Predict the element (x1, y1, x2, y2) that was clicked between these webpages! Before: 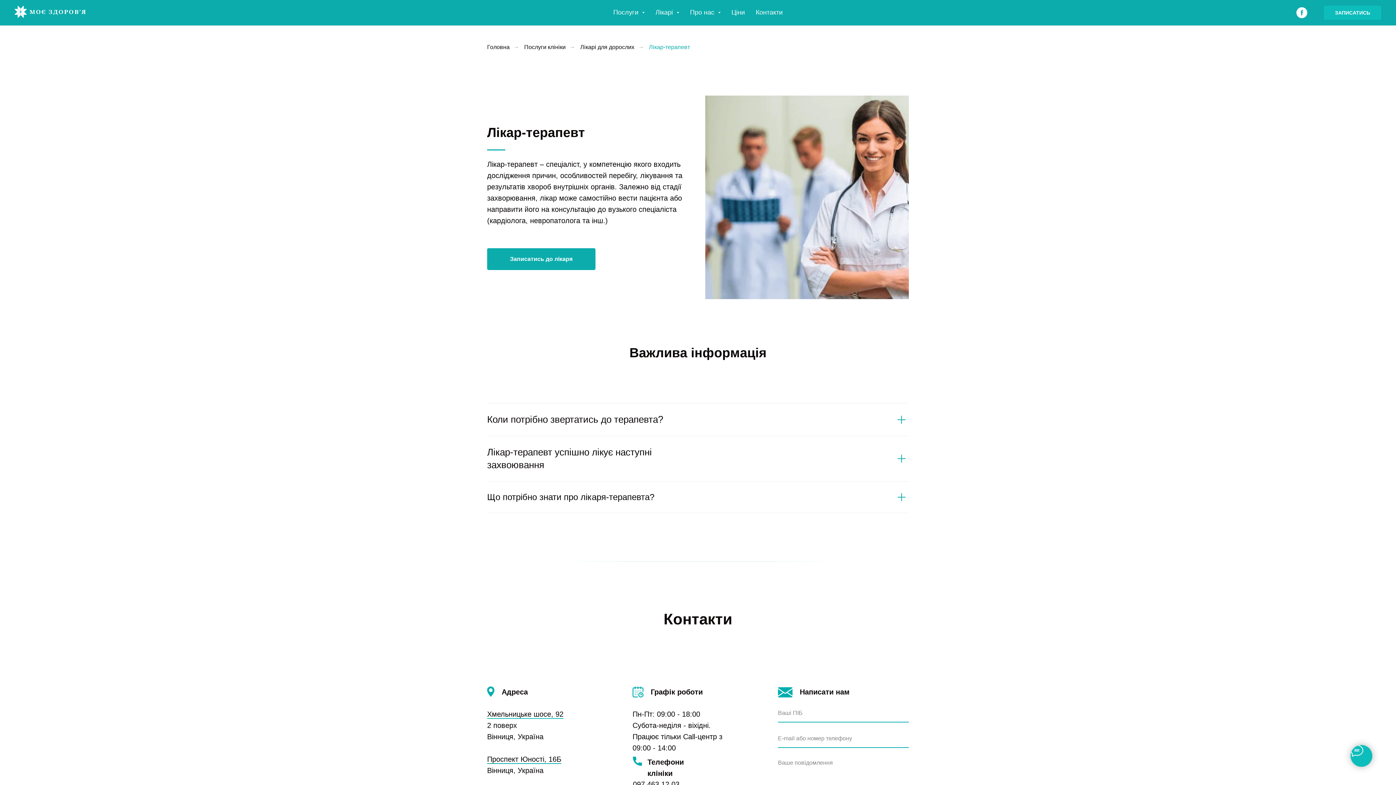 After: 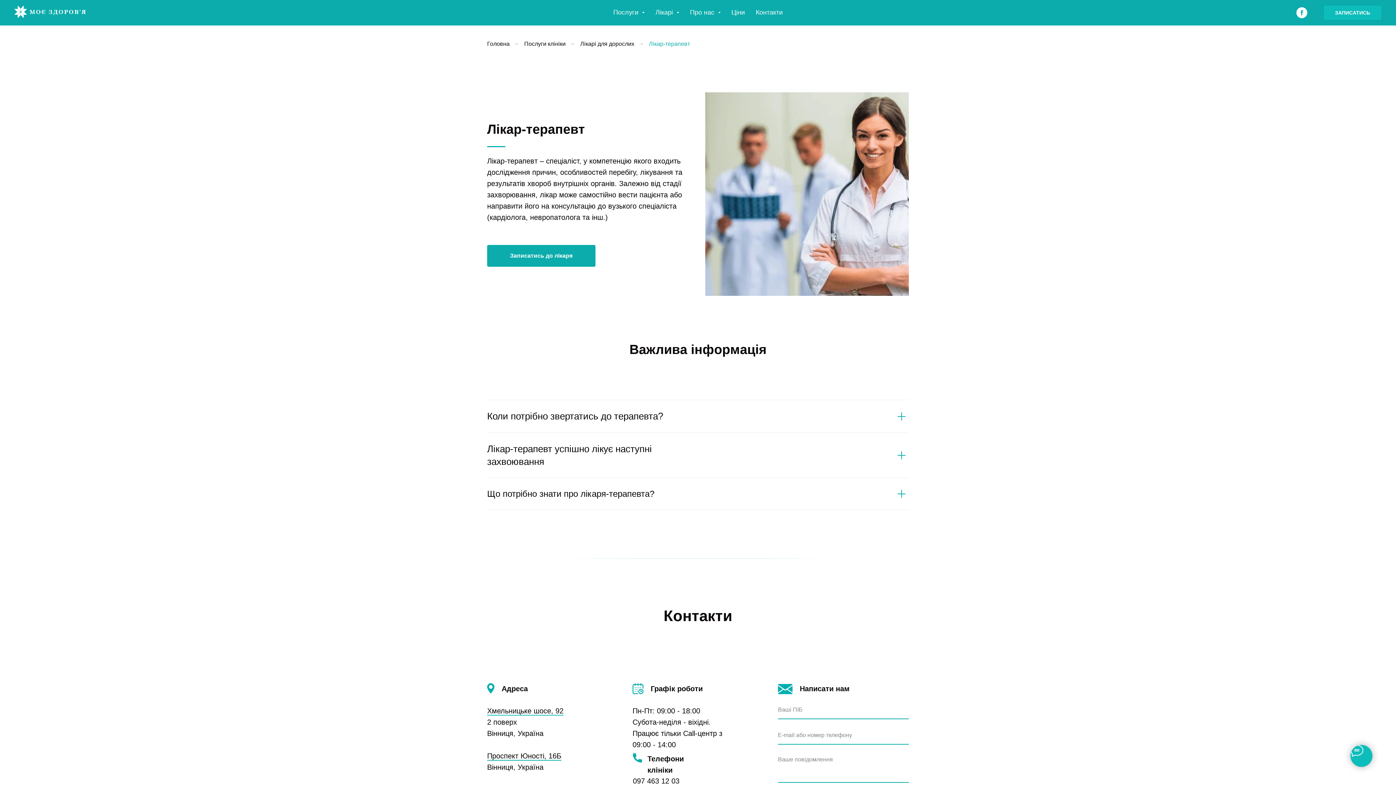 Action: bbox: (633, 780, 679, 788) label: 097 463 12 03